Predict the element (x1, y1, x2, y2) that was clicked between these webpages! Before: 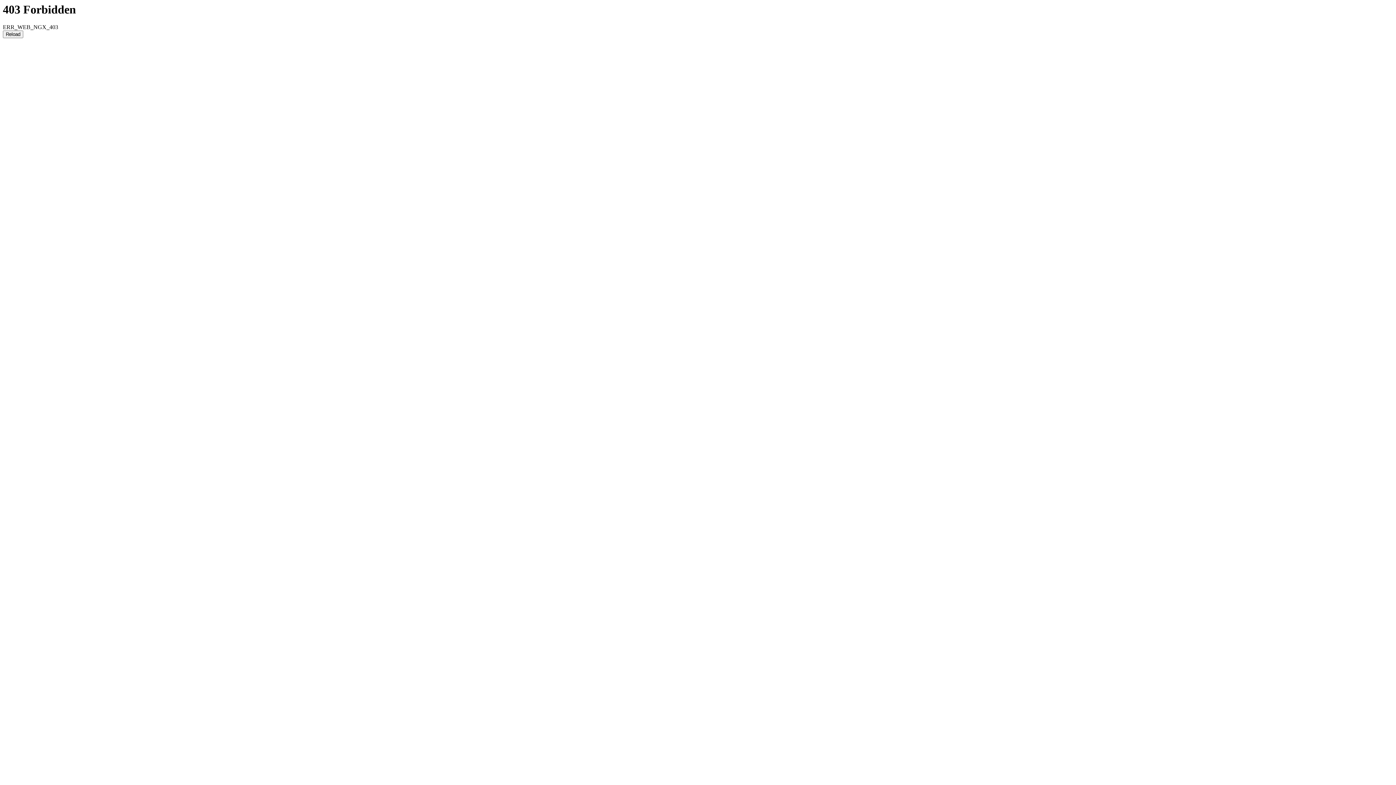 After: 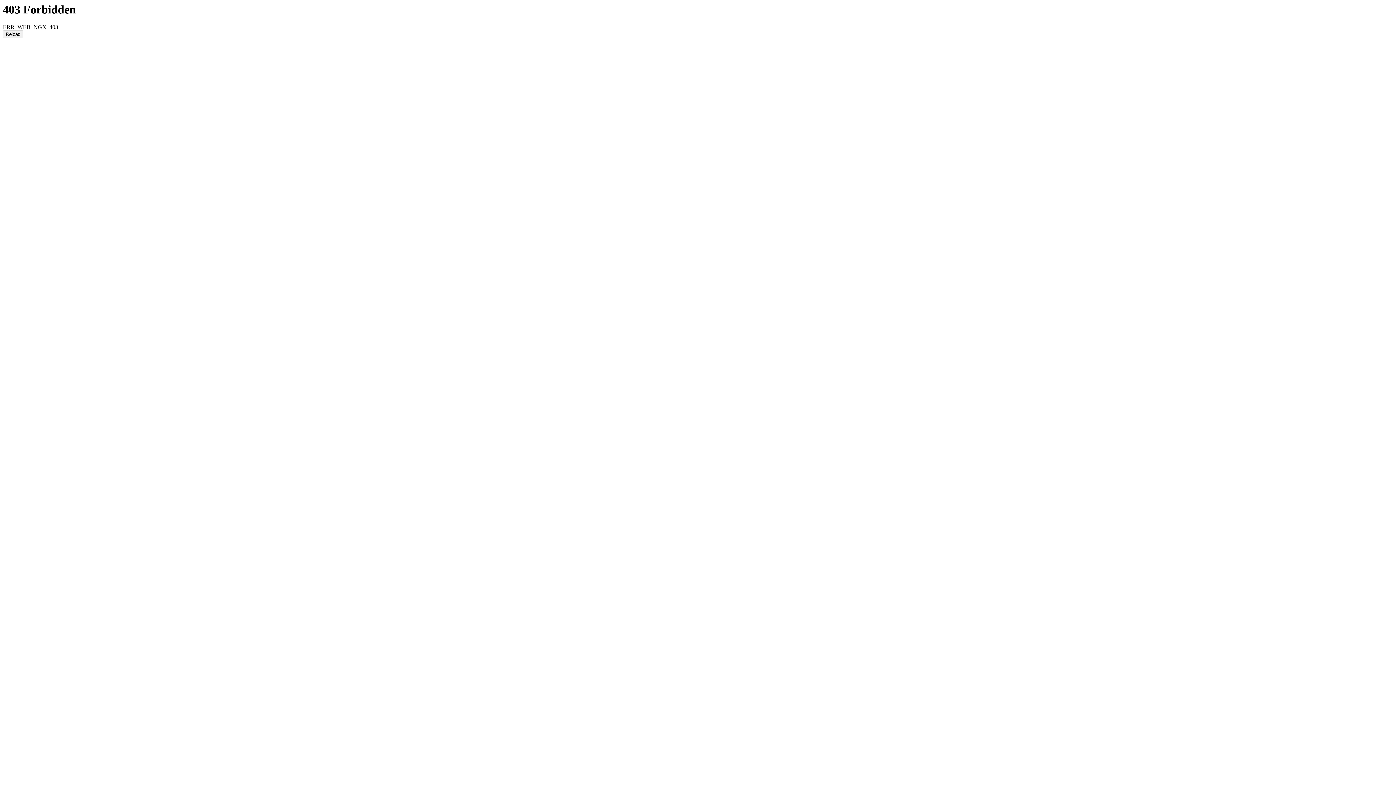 Action: bbox: (2, 30, 23, 38) label: Reload